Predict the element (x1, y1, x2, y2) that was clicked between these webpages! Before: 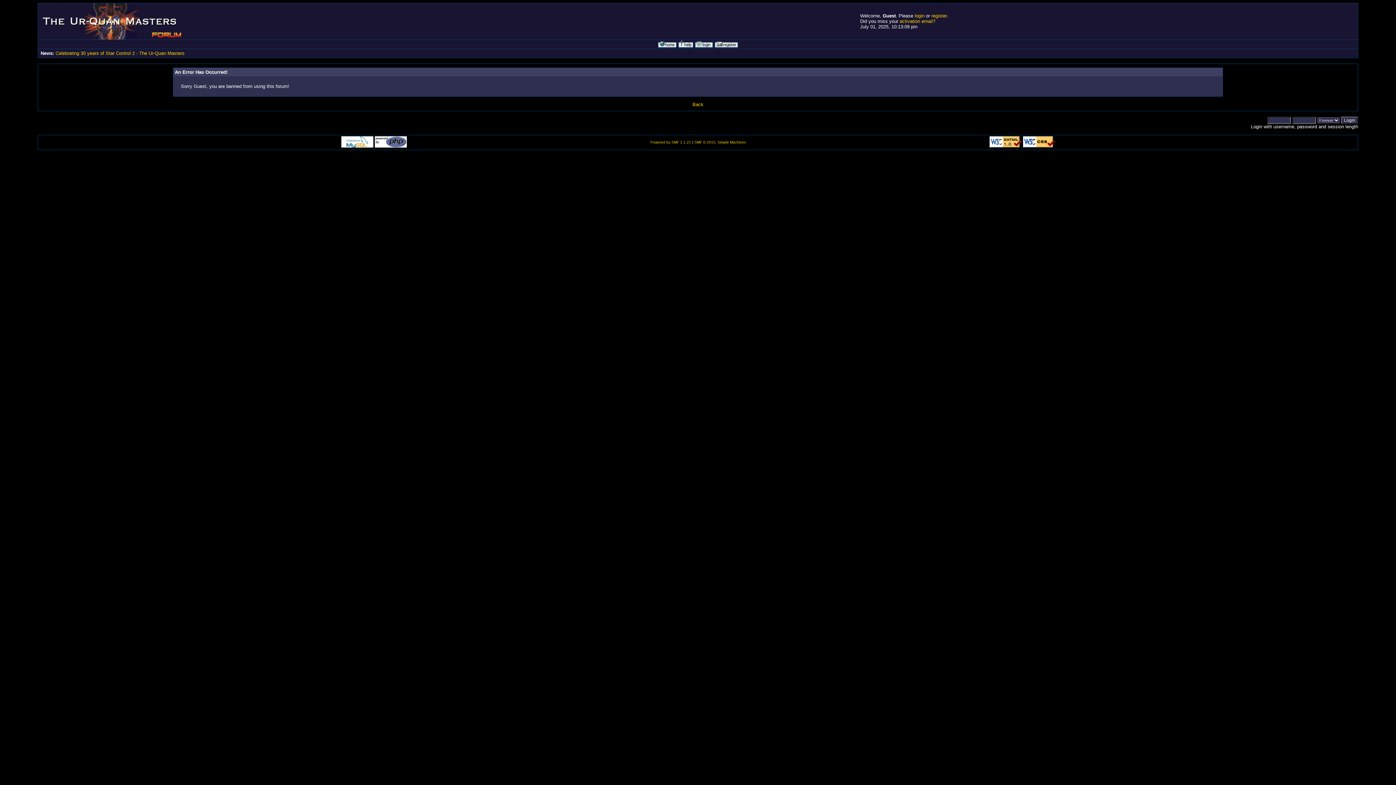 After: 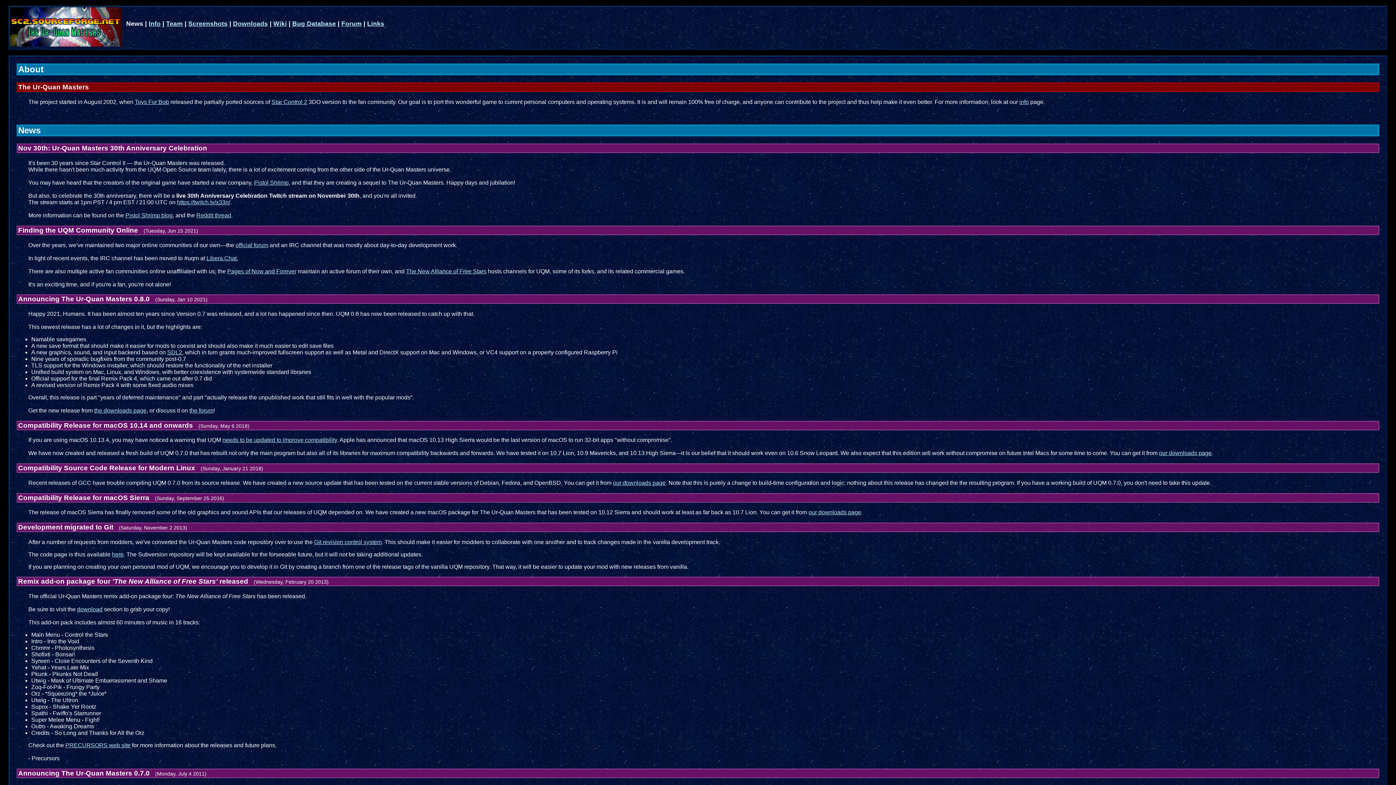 Action: bbox: (38, 35, 183, 40)